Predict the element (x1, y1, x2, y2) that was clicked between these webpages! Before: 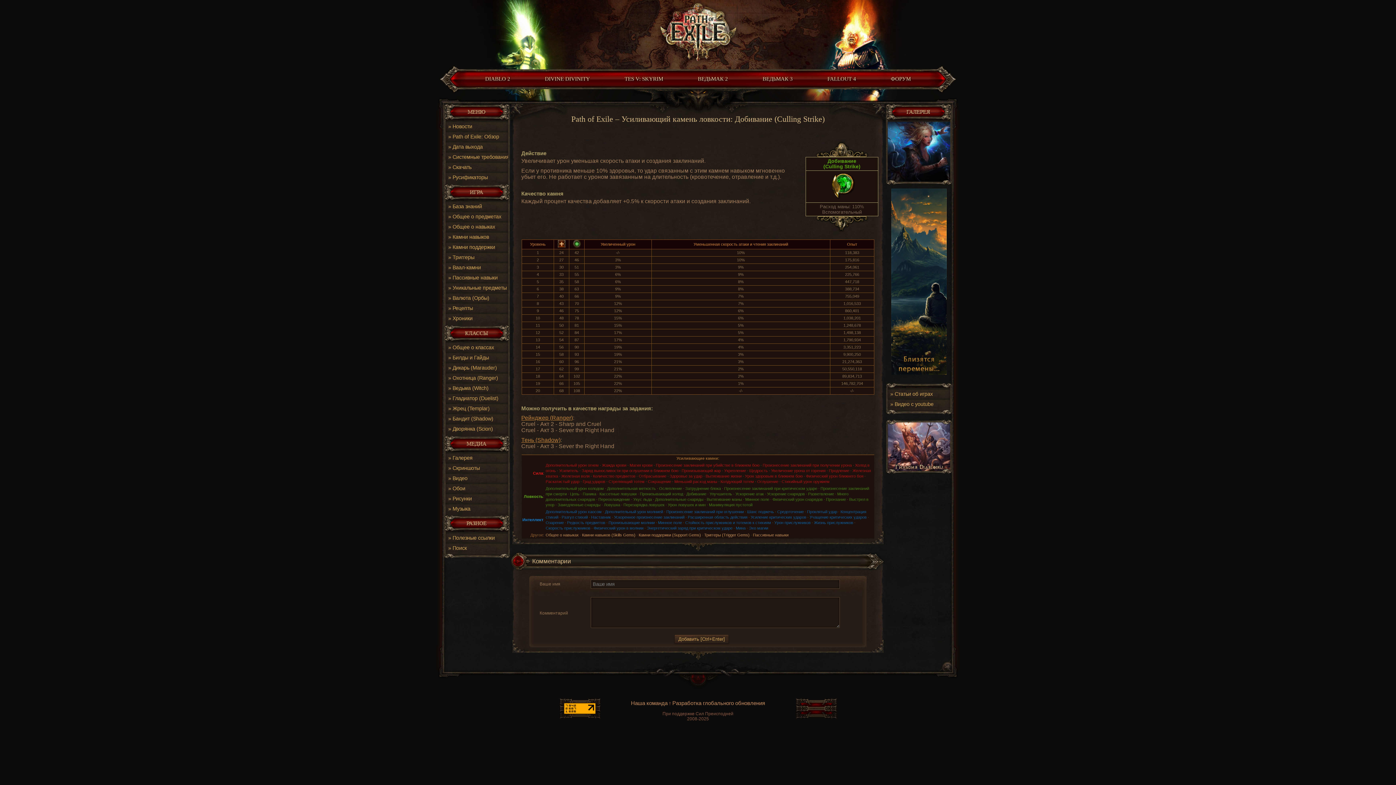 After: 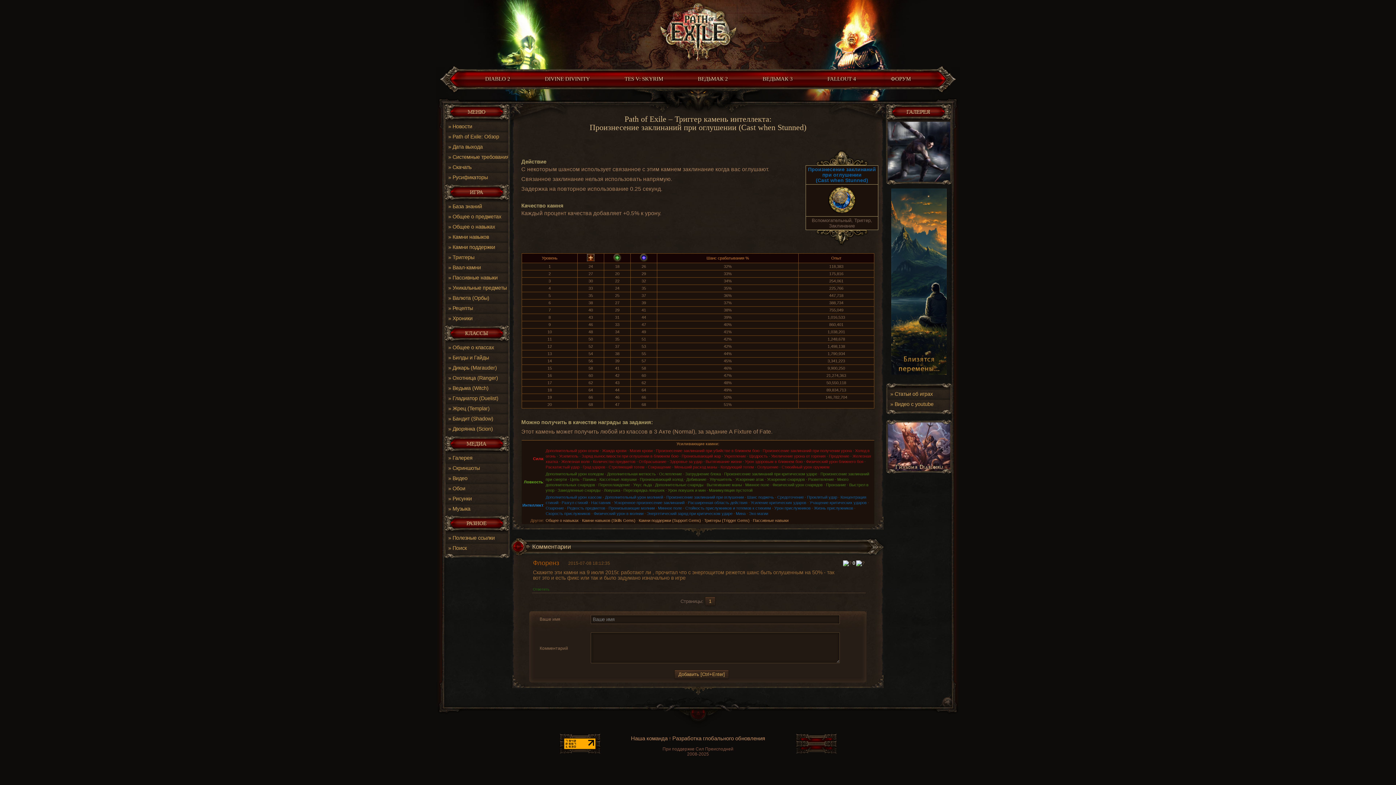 Action: bbox: (666, 509, 744, 514) label: Произнесение заклинаний при оглушении